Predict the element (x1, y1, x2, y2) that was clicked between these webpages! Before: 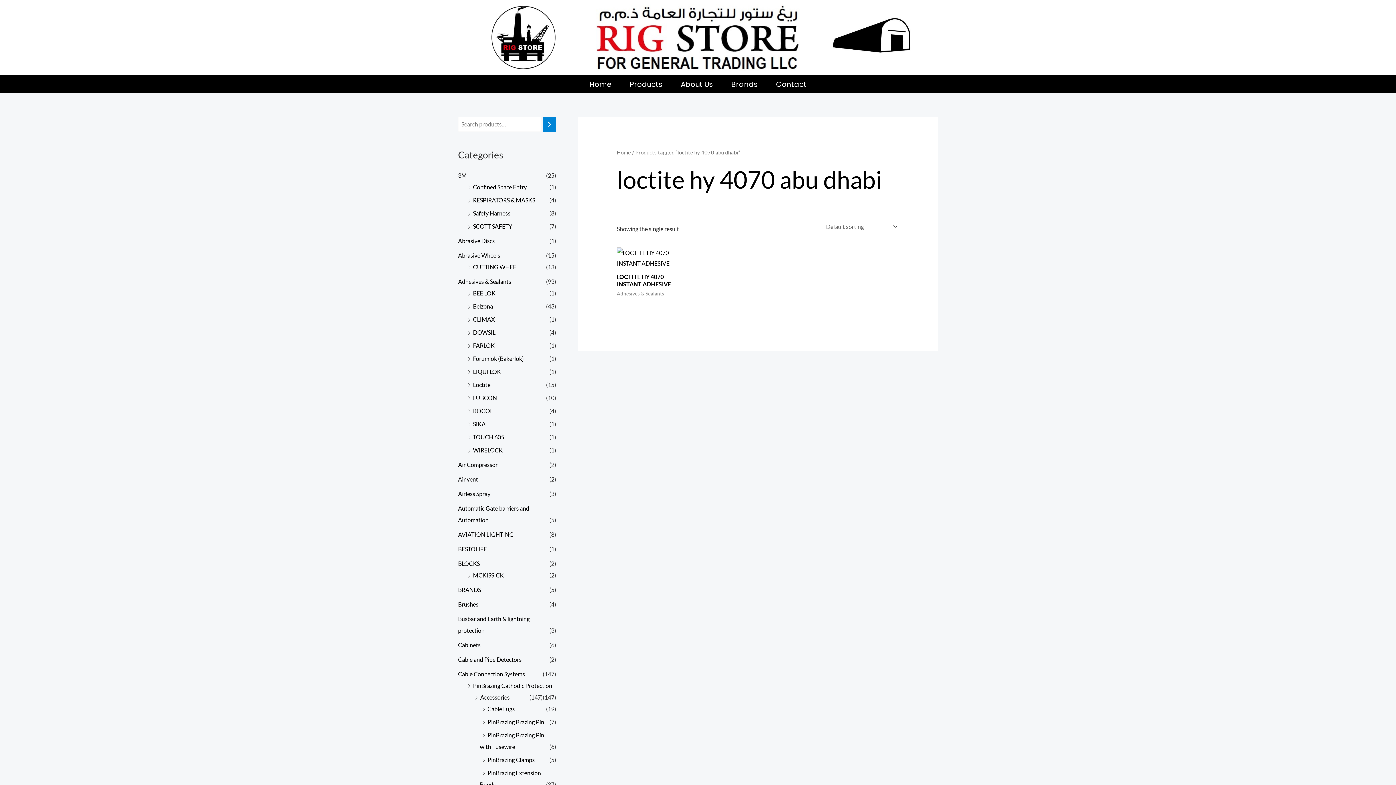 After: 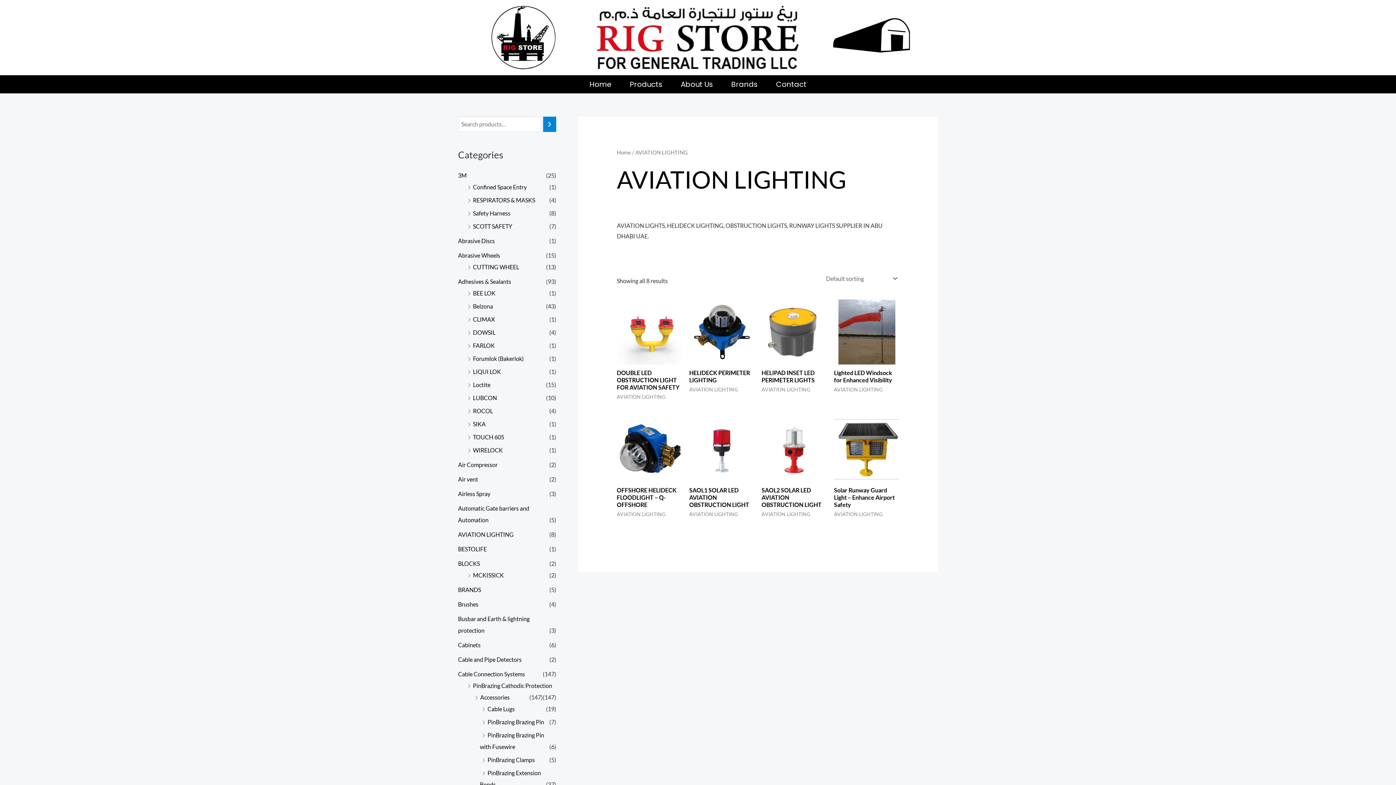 Action: bbox: (458, 531, 513, 538) label: AVIATION LIGHTING